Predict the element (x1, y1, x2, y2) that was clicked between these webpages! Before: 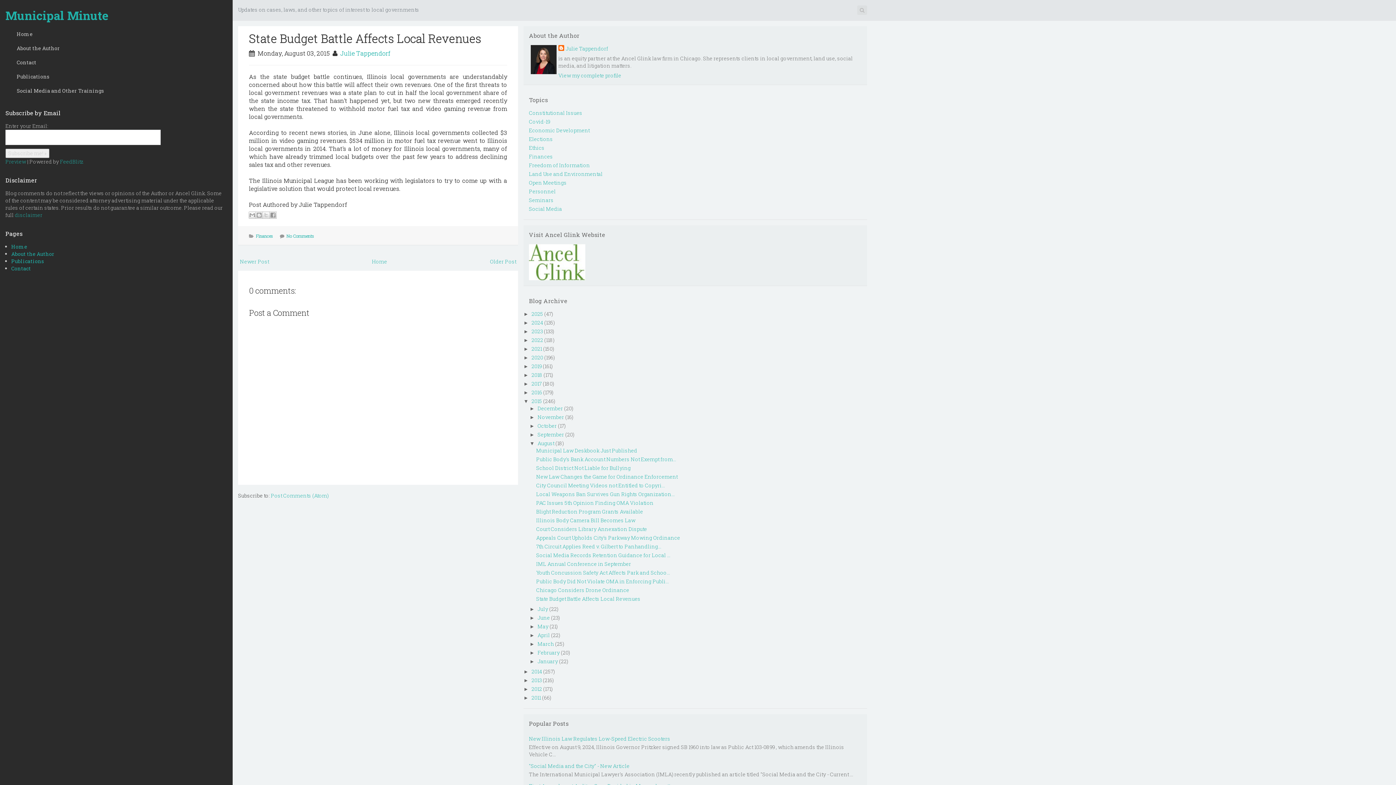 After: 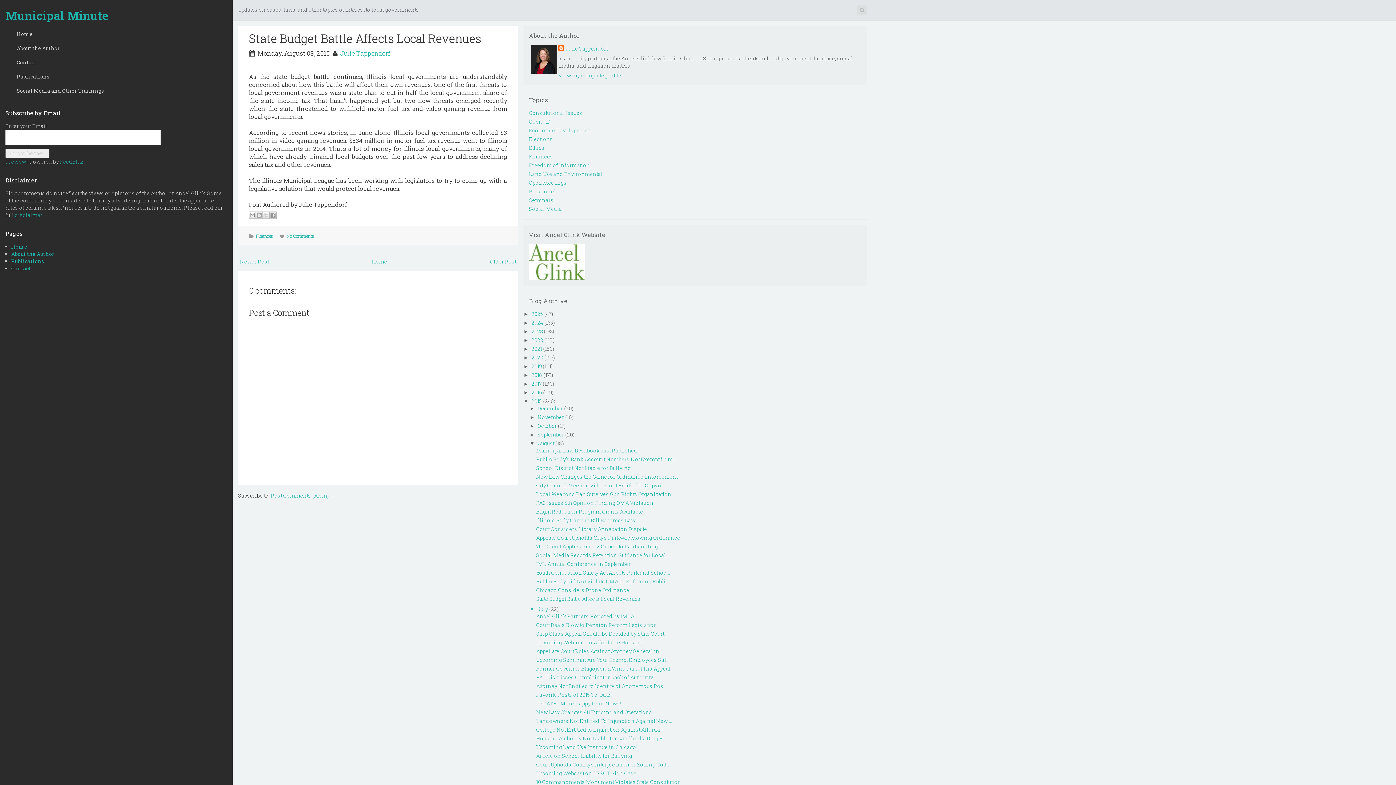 Action: bbox: (529, 606, 537, 612) label: ►  